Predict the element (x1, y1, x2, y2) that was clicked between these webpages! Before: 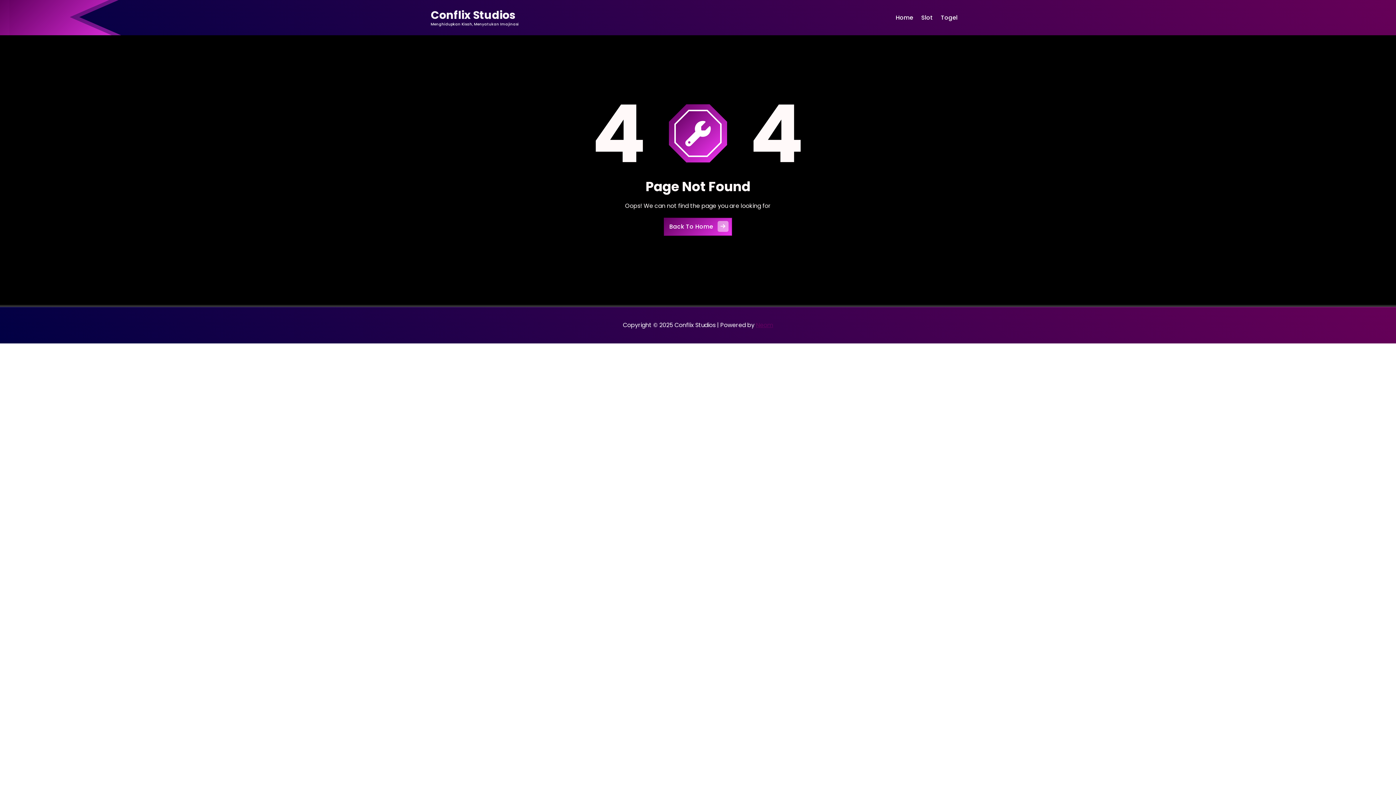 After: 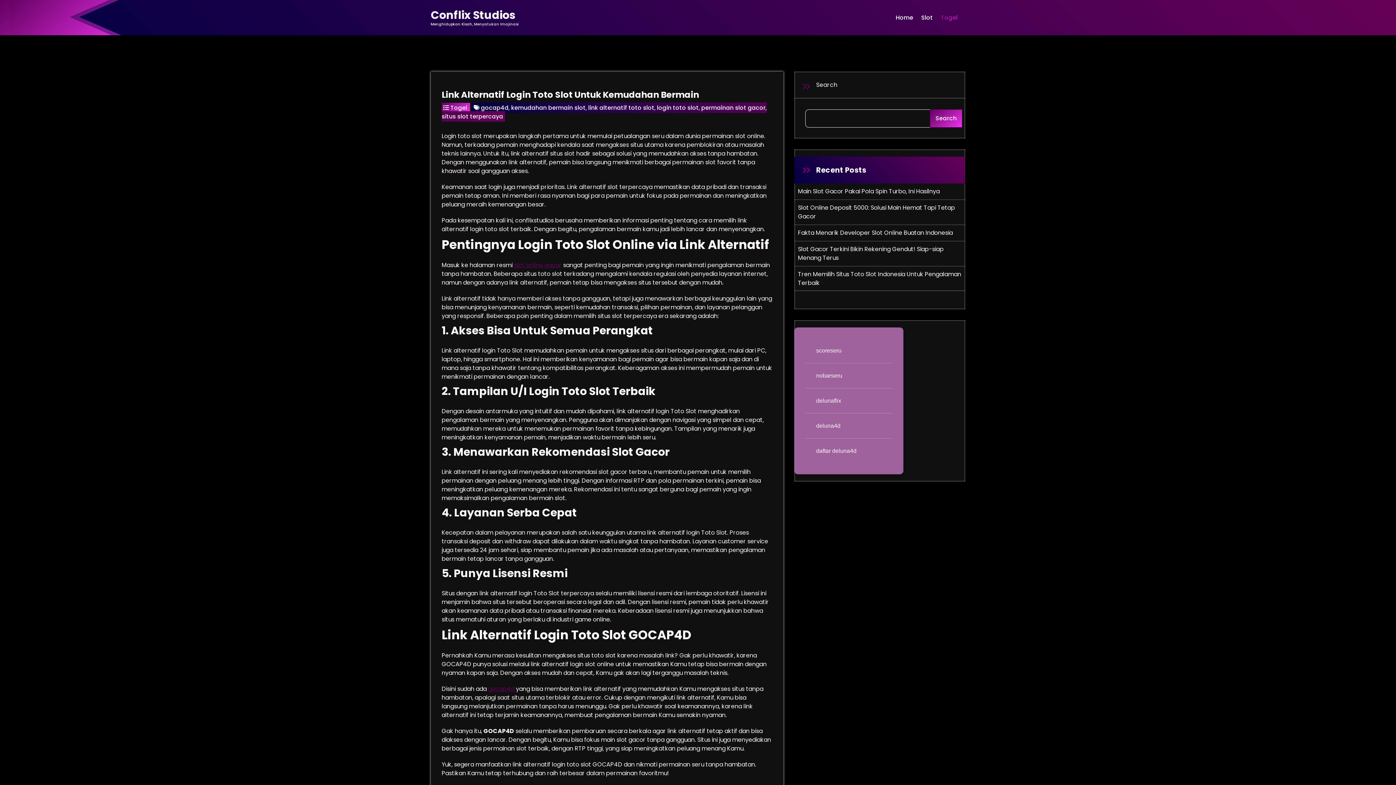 Action: bbox: (936, 0, 962, 35) label: Togel